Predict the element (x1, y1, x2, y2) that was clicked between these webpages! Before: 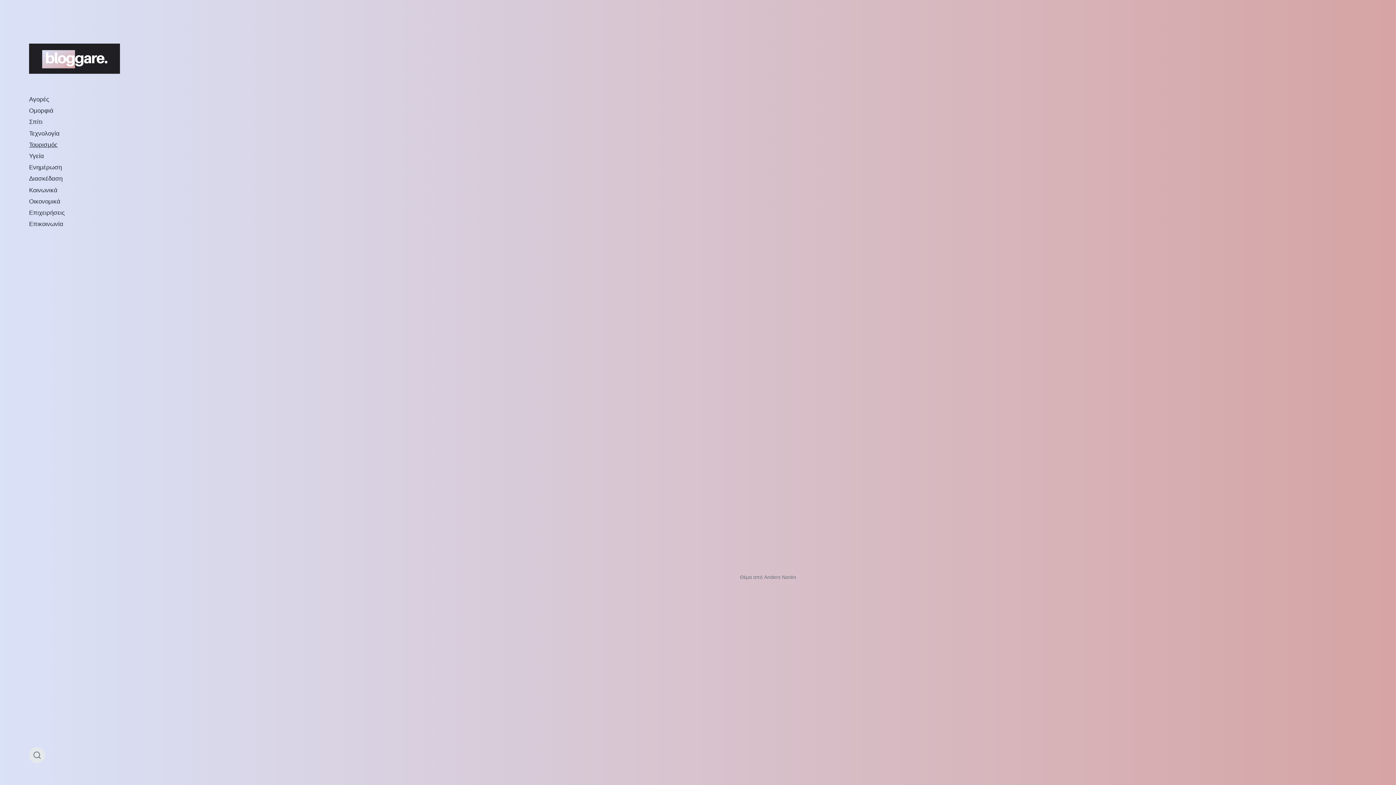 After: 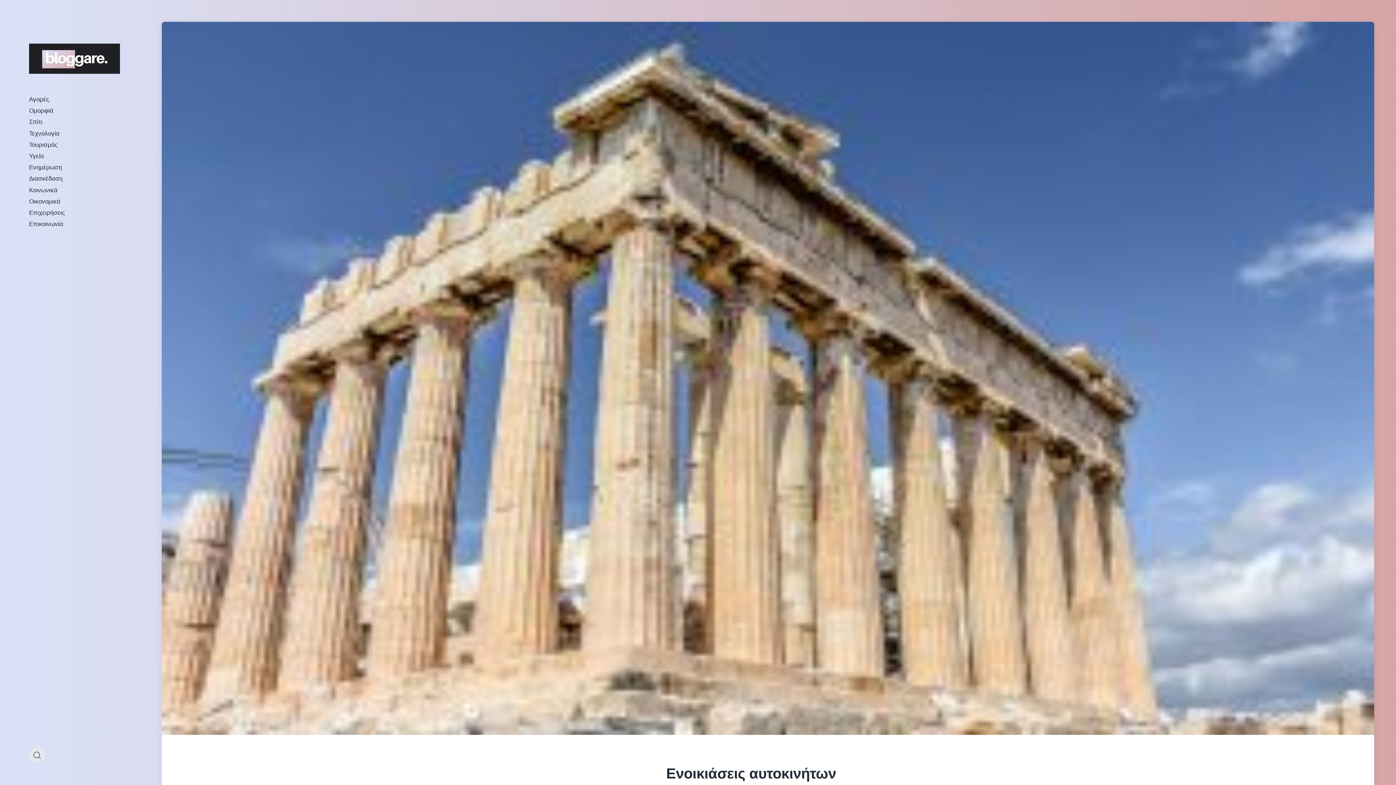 Action: bbox: (169, 524, 223, 532) label: Ημ. δημοσίευσης
11 Νοεμβρίου, 2019